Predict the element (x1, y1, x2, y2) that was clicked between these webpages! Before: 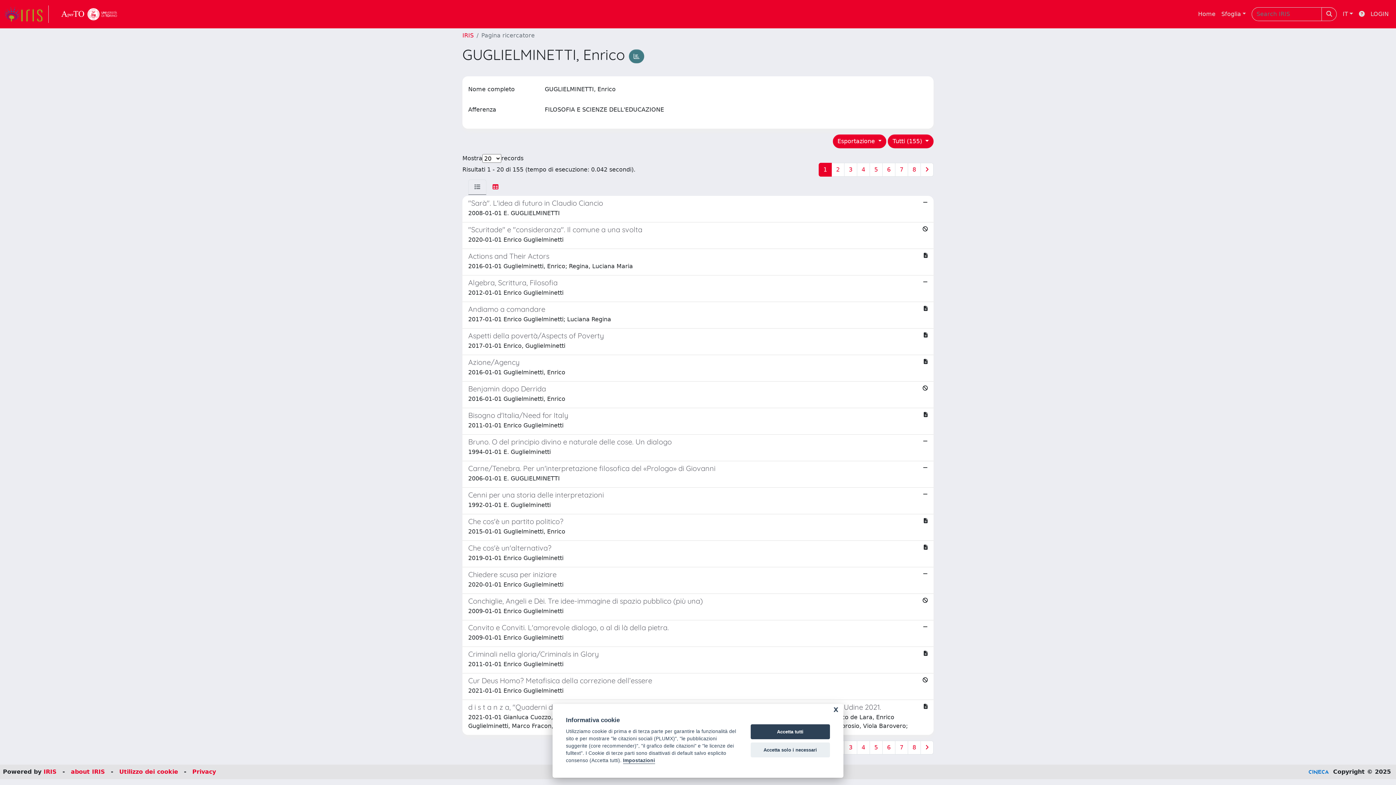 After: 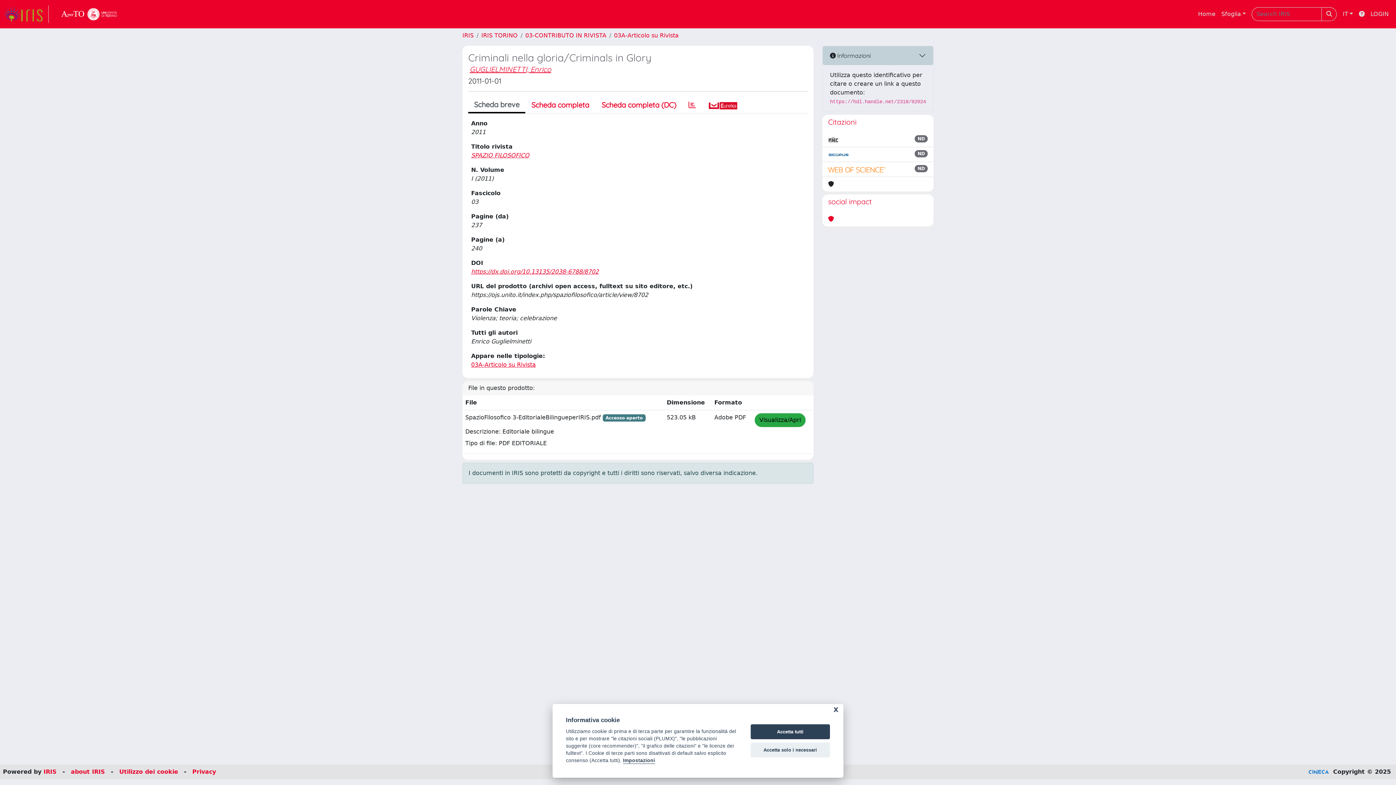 Action: label: Criminali nella gloria/Criminals in Glory

2011-01-01 Enrico Guglielminetti bbox: (462, 647, 933, 673)